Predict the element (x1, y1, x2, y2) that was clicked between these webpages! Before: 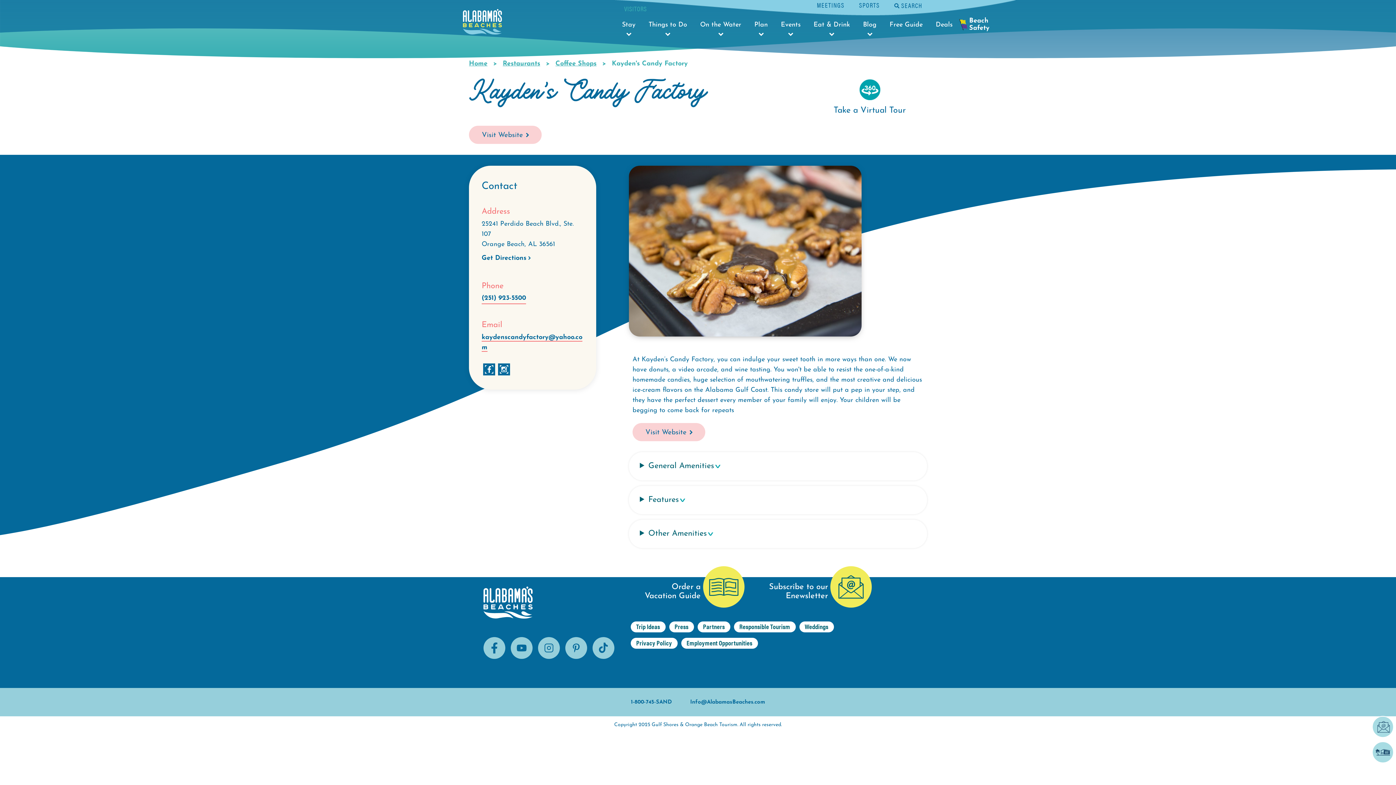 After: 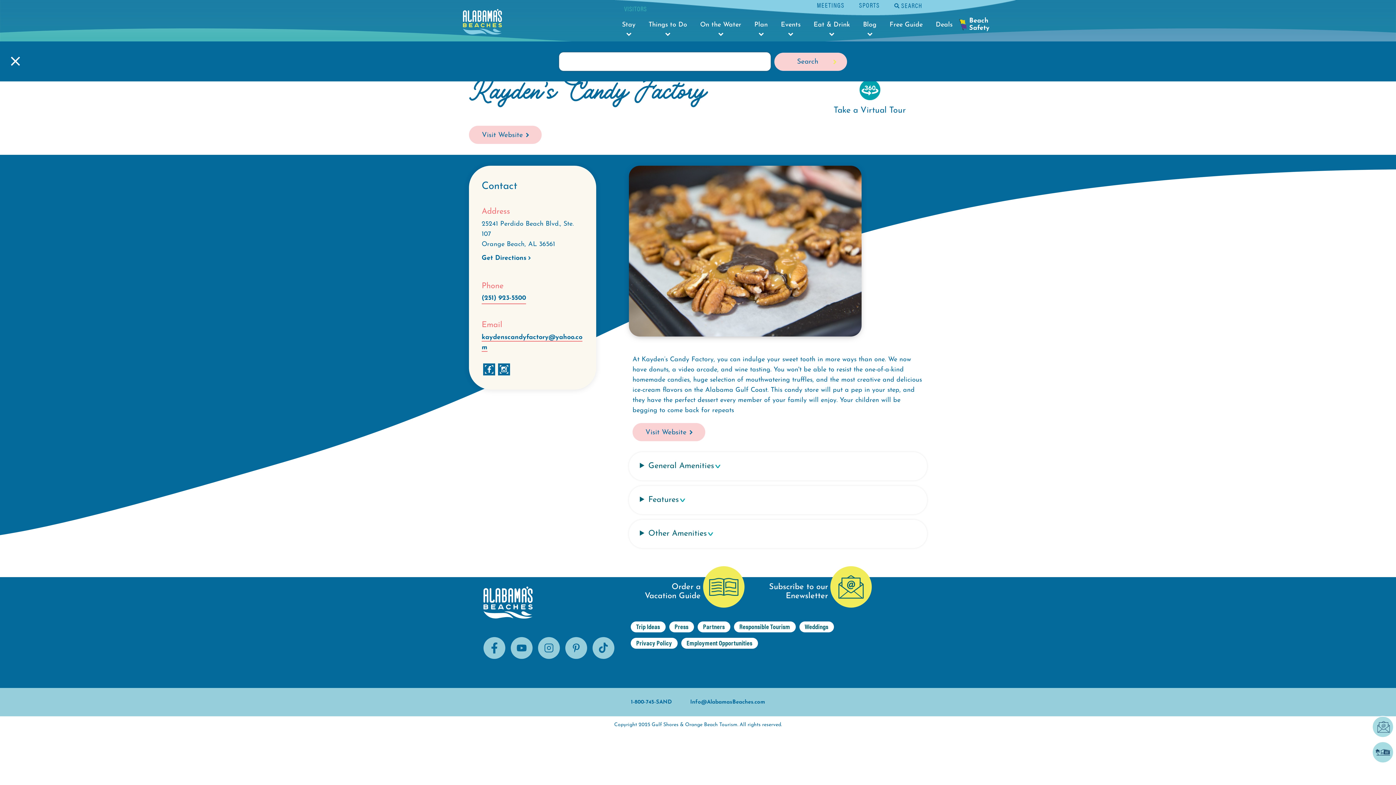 Action: label: SEARCH bbox: (894, 0, 924, 10)